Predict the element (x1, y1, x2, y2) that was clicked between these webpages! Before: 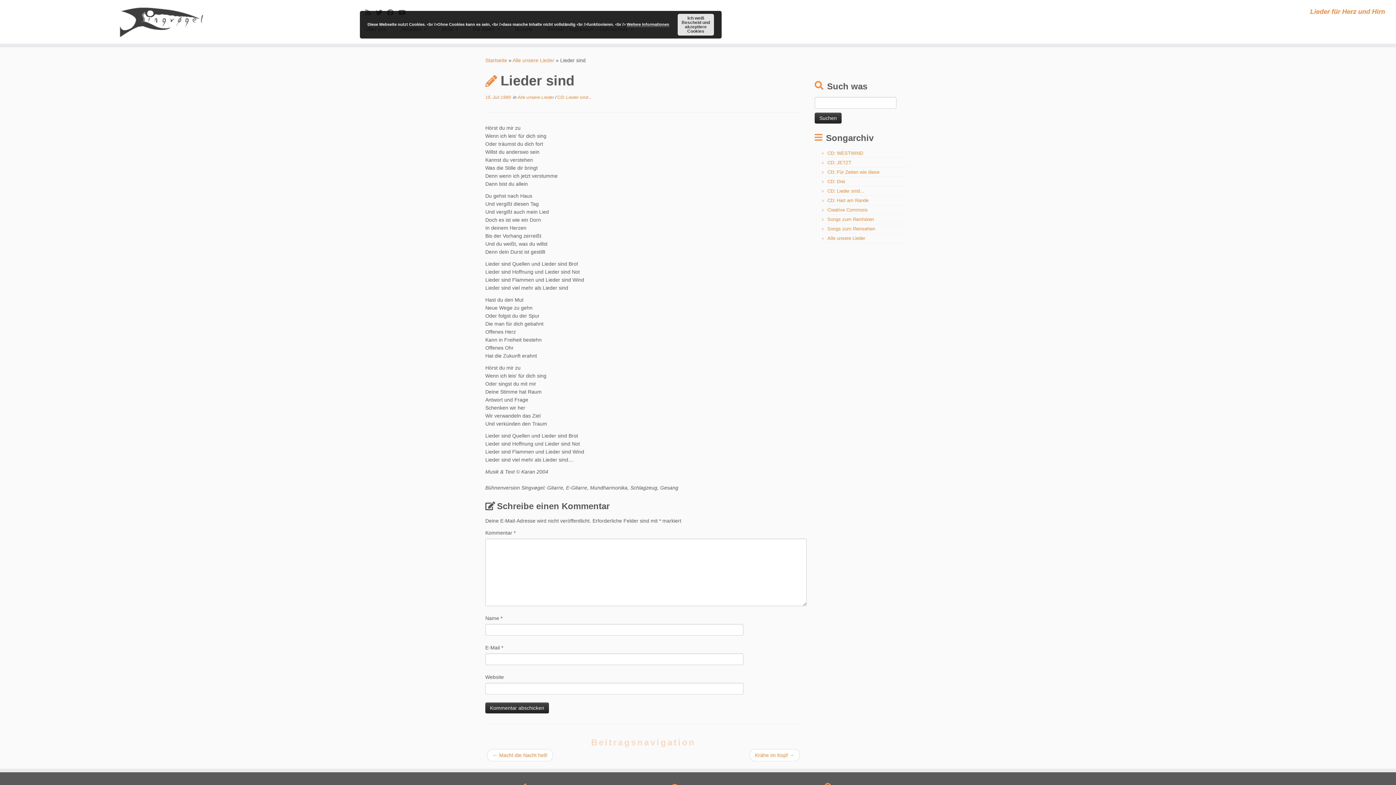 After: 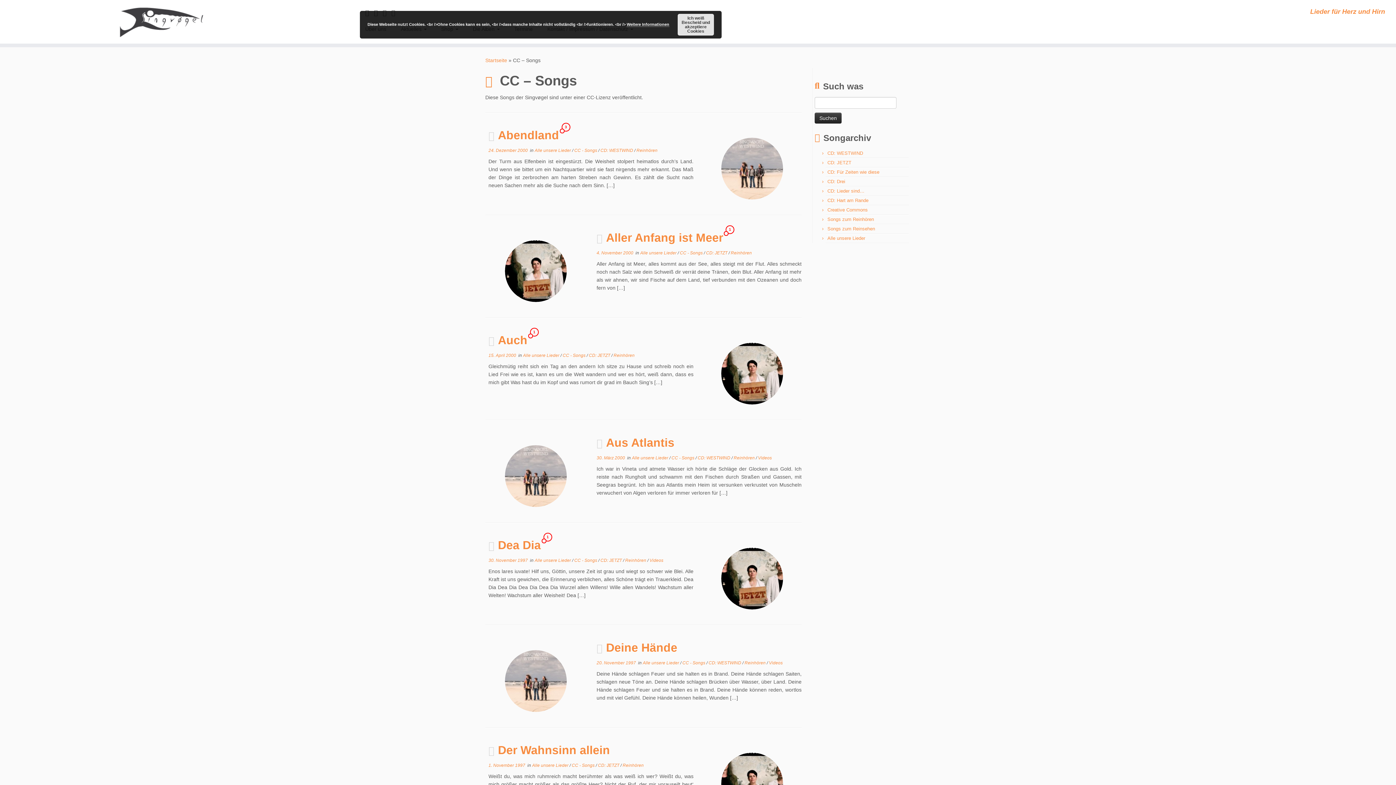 Action: label: Creative Commons bbox: (827, 207, 868, 212)